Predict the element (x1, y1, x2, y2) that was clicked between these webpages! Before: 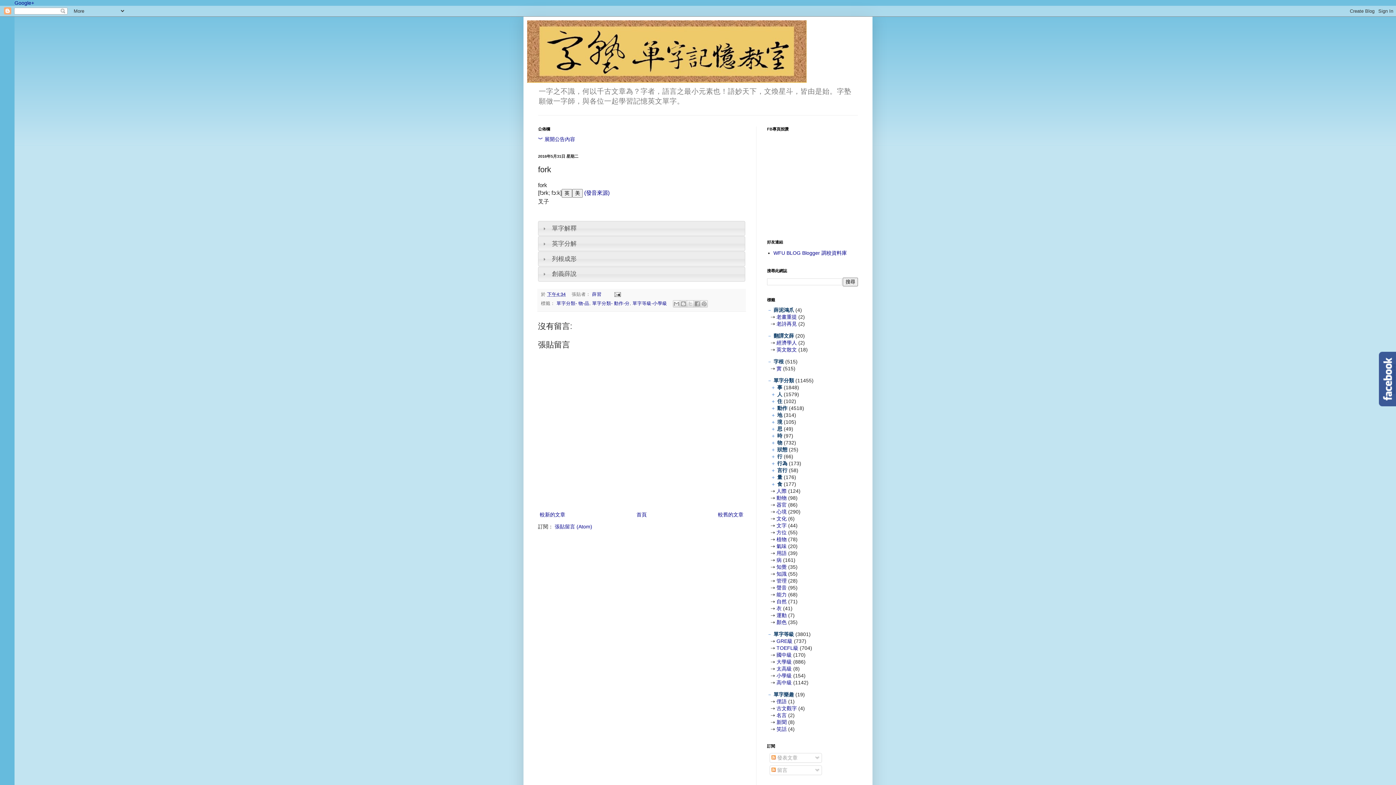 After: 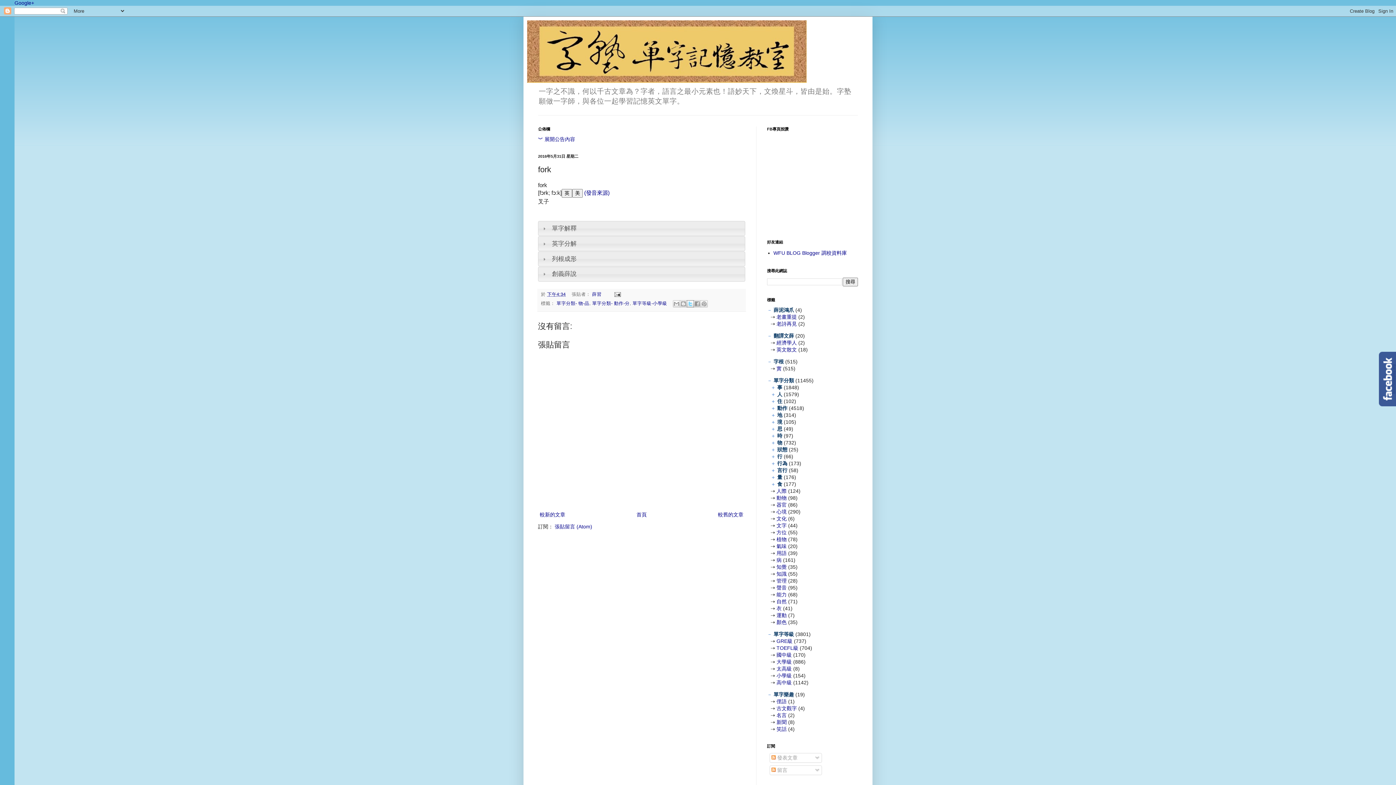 Action: bbox: (686, 300, 694, 307) label: 分享至 X